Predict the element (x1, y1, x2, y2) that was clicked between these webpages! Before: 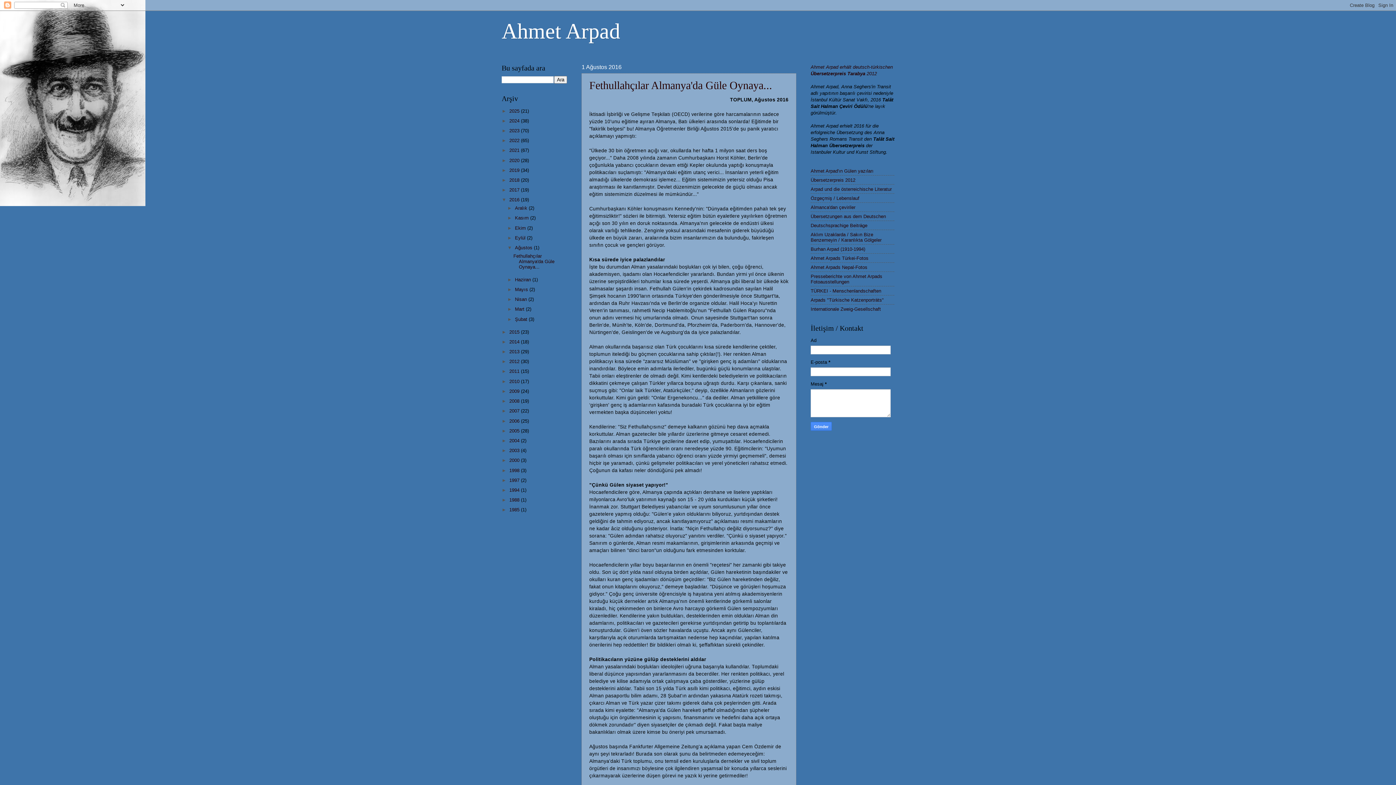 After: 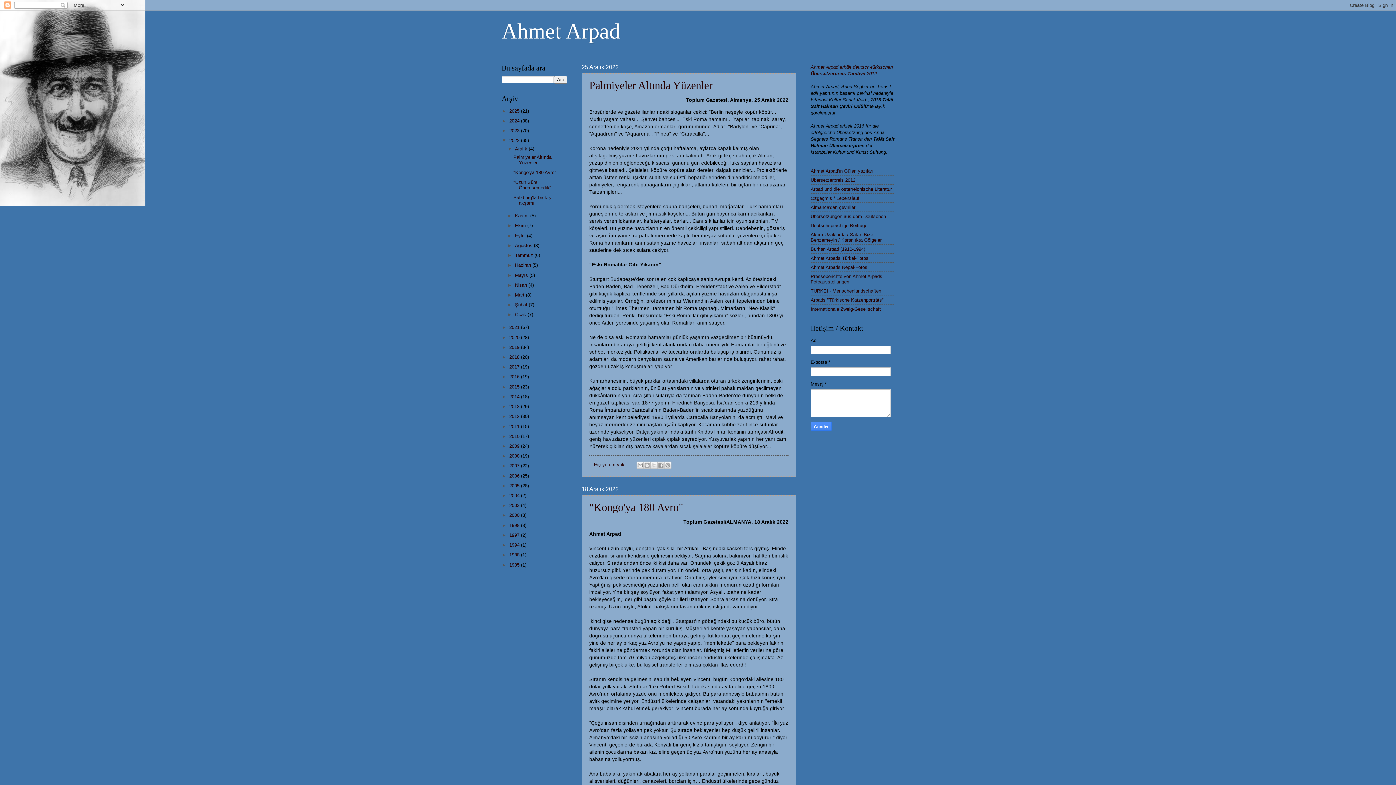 Action: label: 2022  bbox: (509, 137, 521, 143)